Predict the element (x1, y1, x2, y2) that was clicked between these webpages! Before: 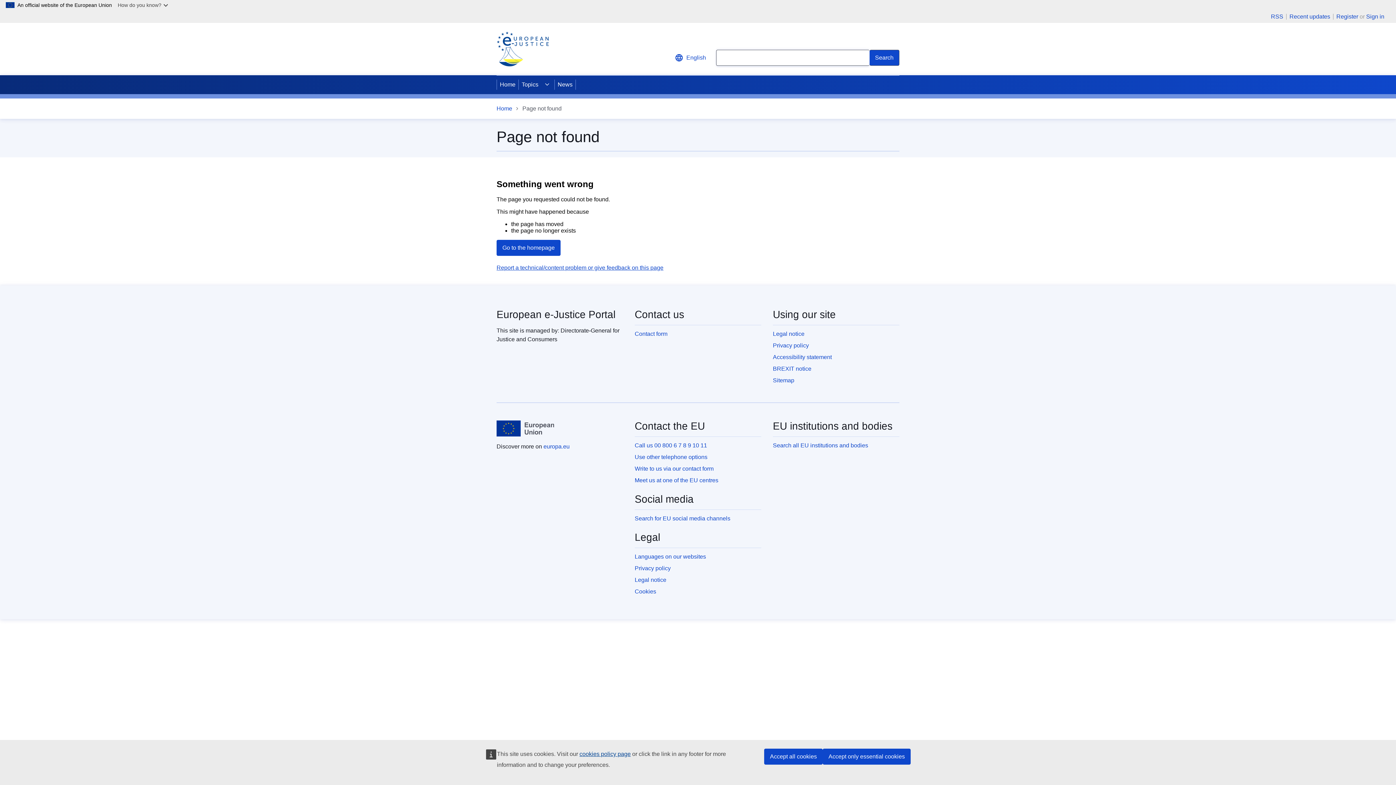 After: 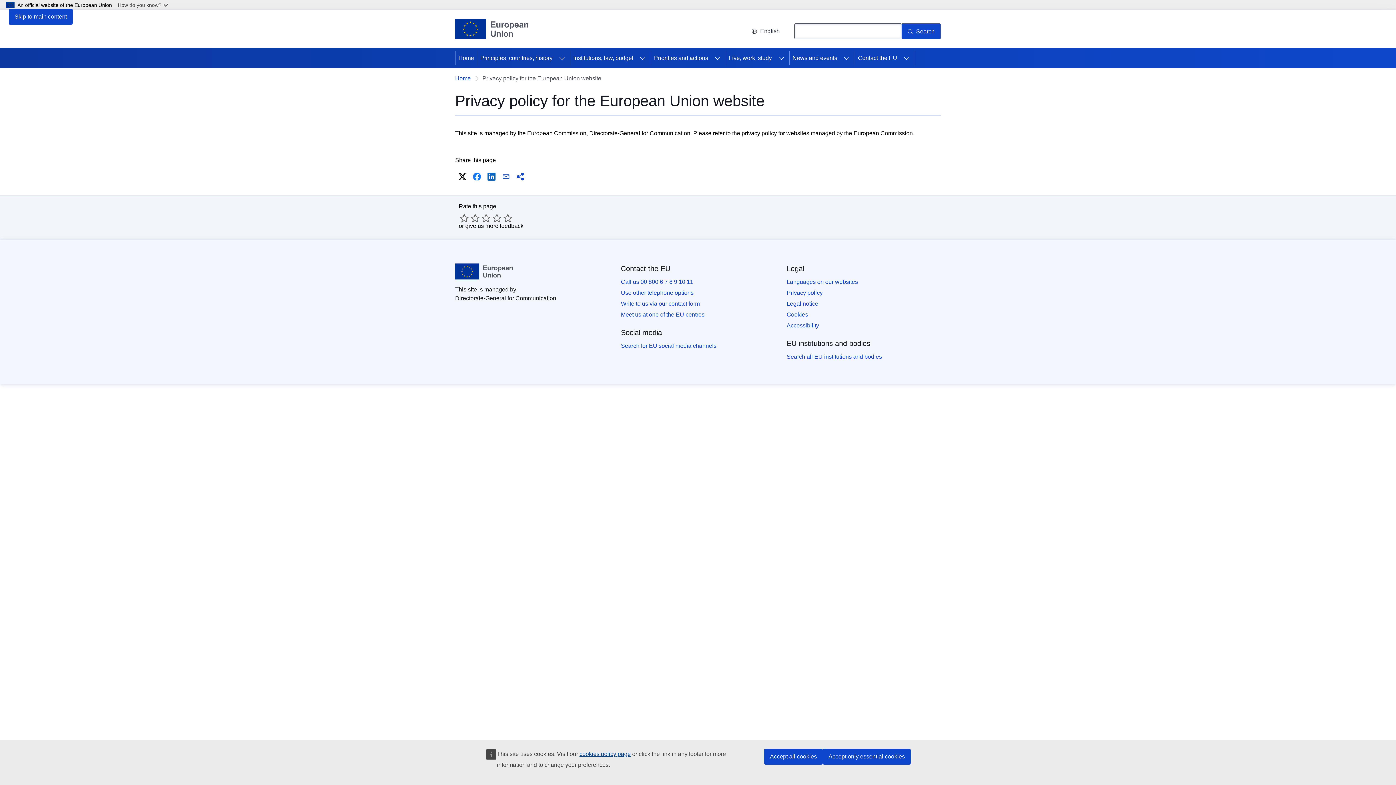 Action: label: Privacy policy bbox: (634, 565, 670, 571)